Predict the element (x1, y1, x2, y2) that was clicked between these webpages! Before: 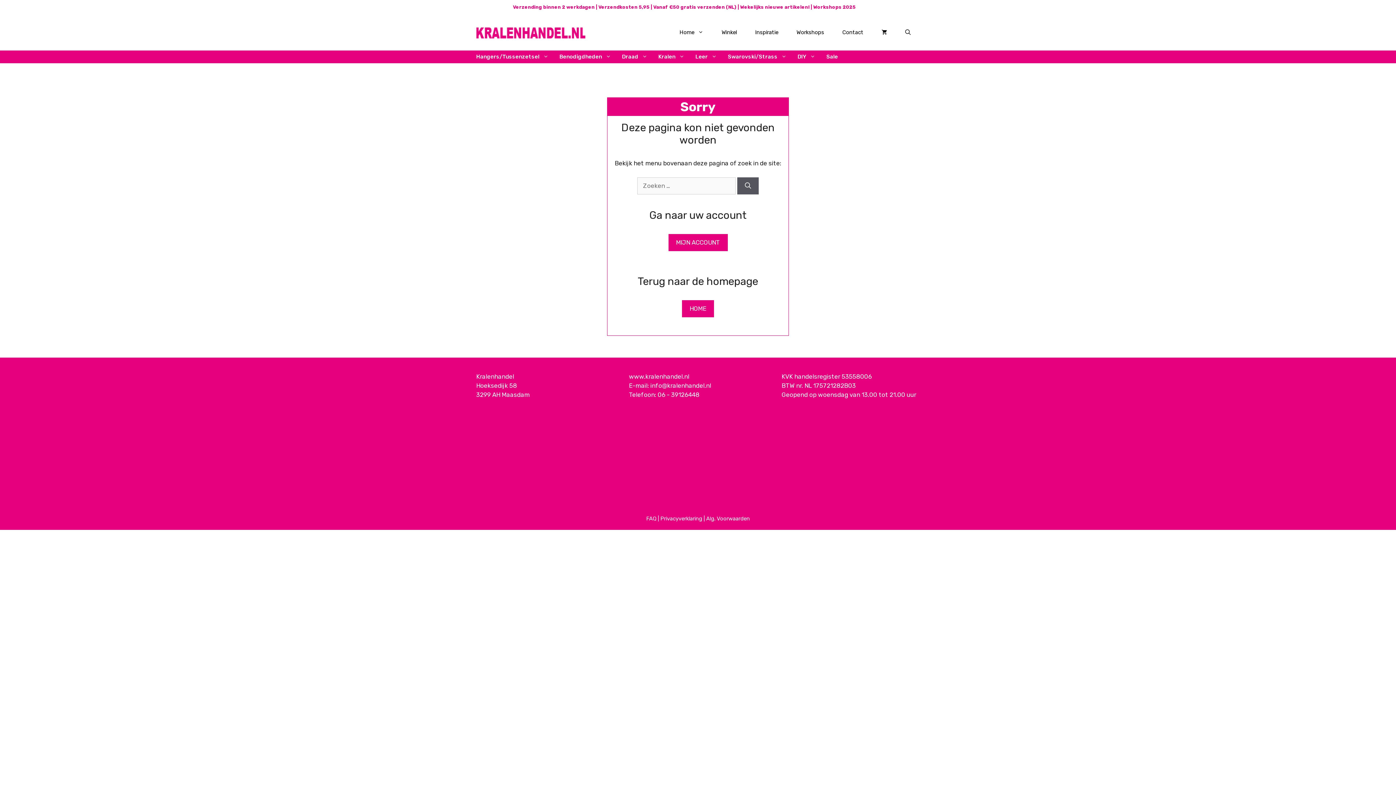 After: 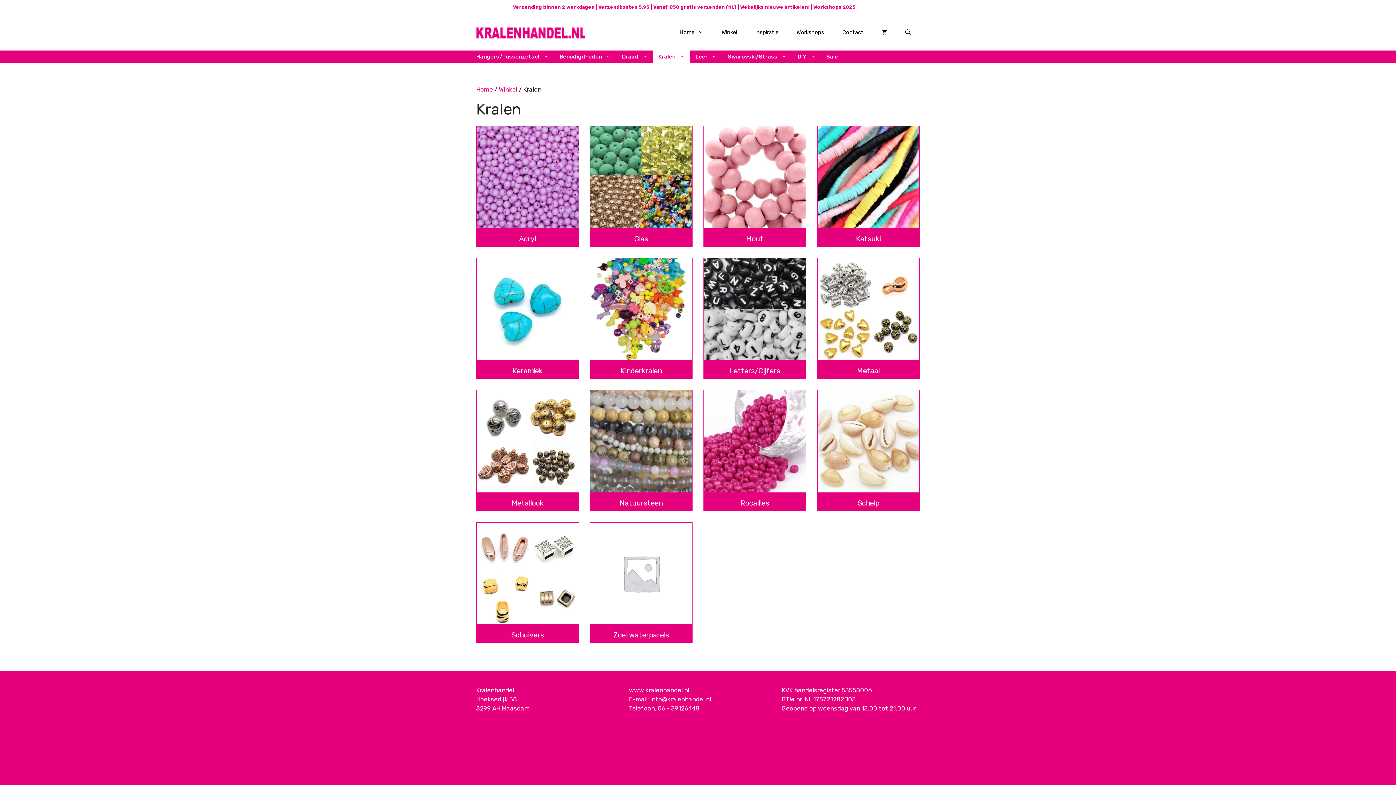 Action: label: Kralen bbox: (653, 50, 690, 63)